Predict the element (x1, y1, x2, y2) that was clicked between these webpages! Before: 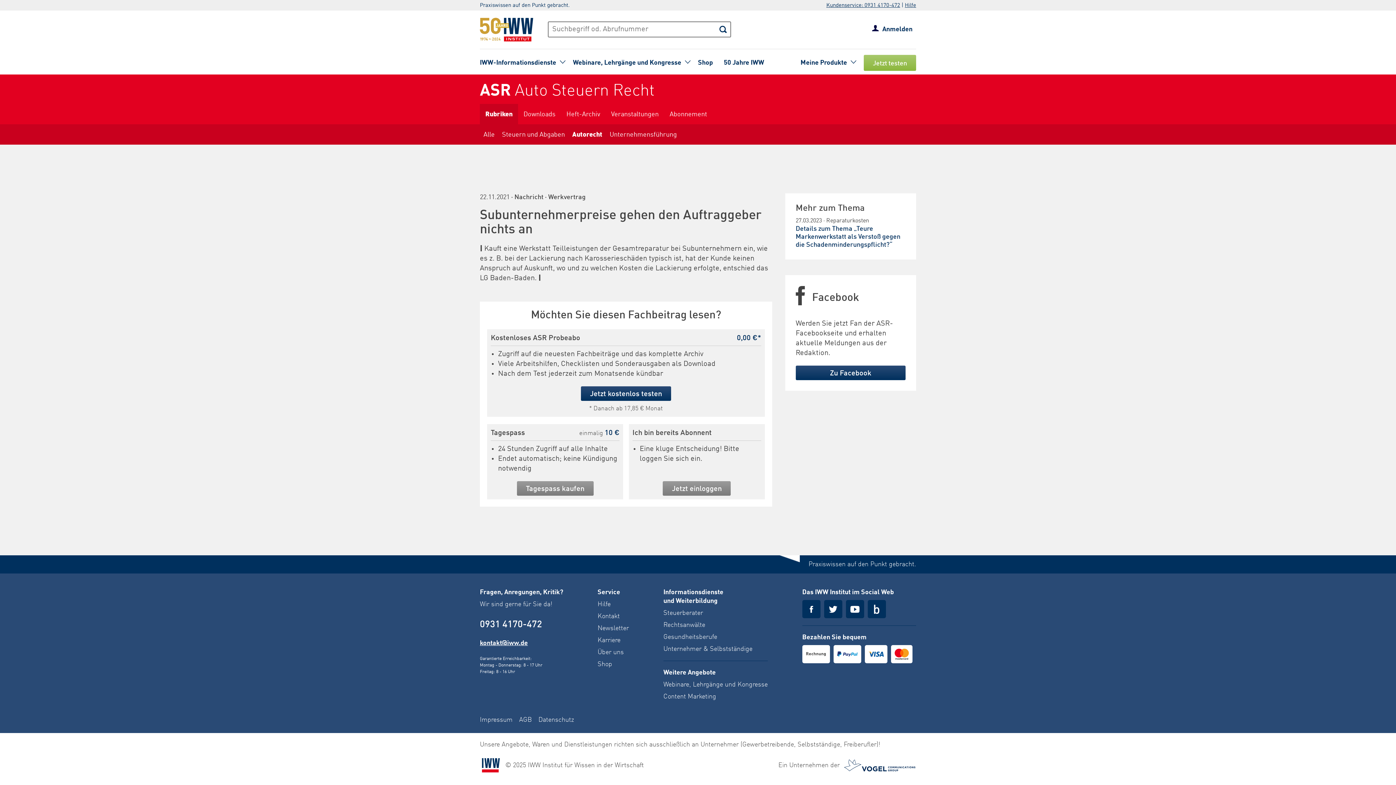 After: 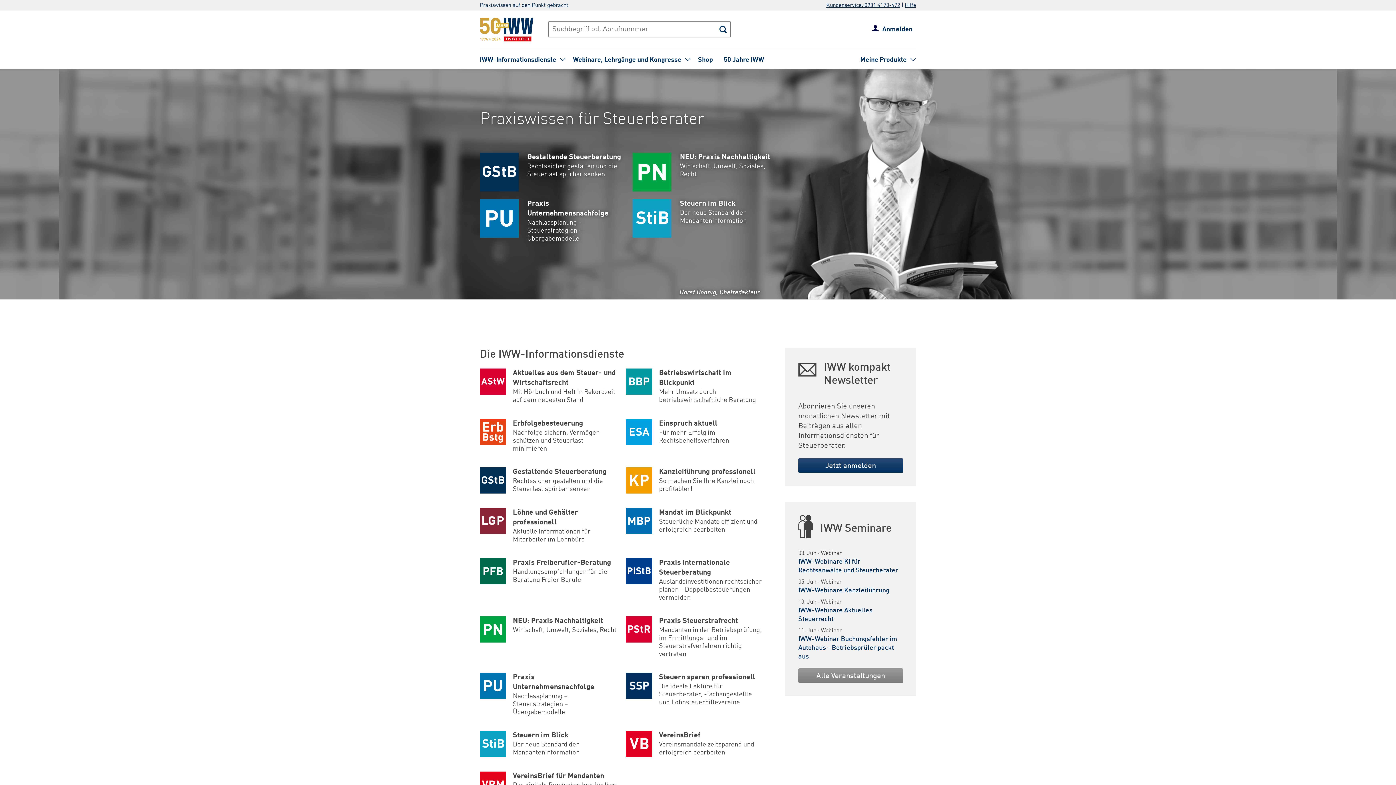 Action: label: Steuerberater bbox: (663, 610, 703, 616)